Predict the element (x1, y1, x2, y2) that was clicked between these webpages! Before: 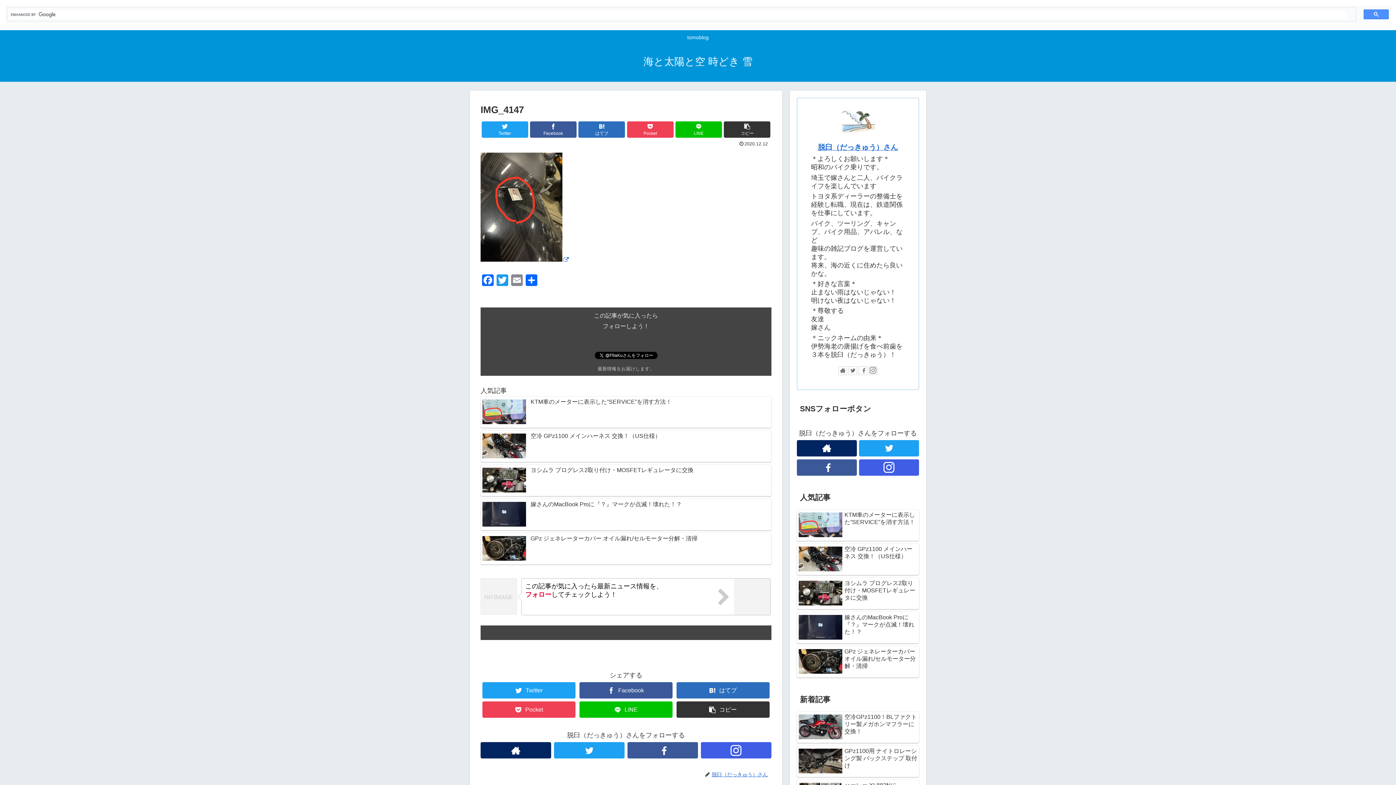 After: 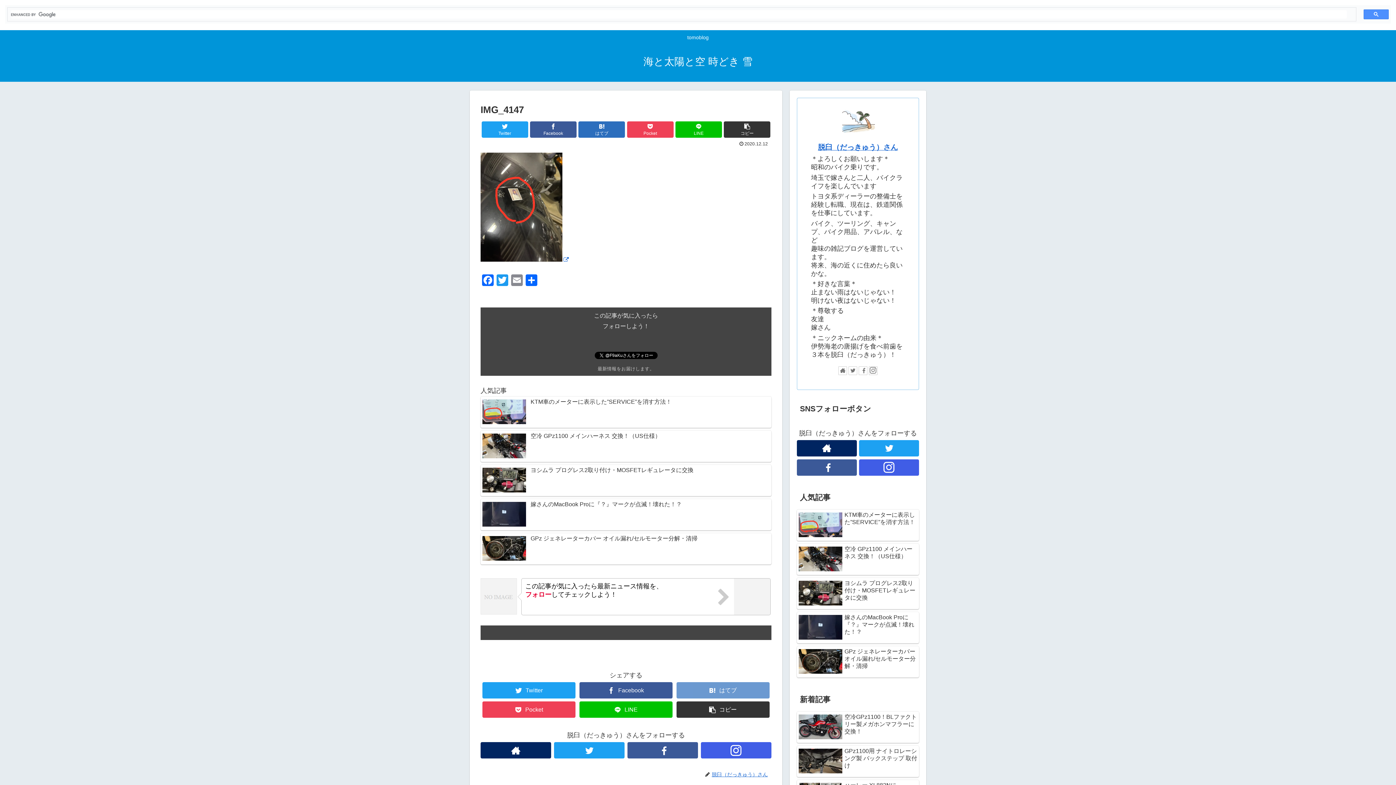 Action: bbox: (676, 682, 769, 699) label: はてブ